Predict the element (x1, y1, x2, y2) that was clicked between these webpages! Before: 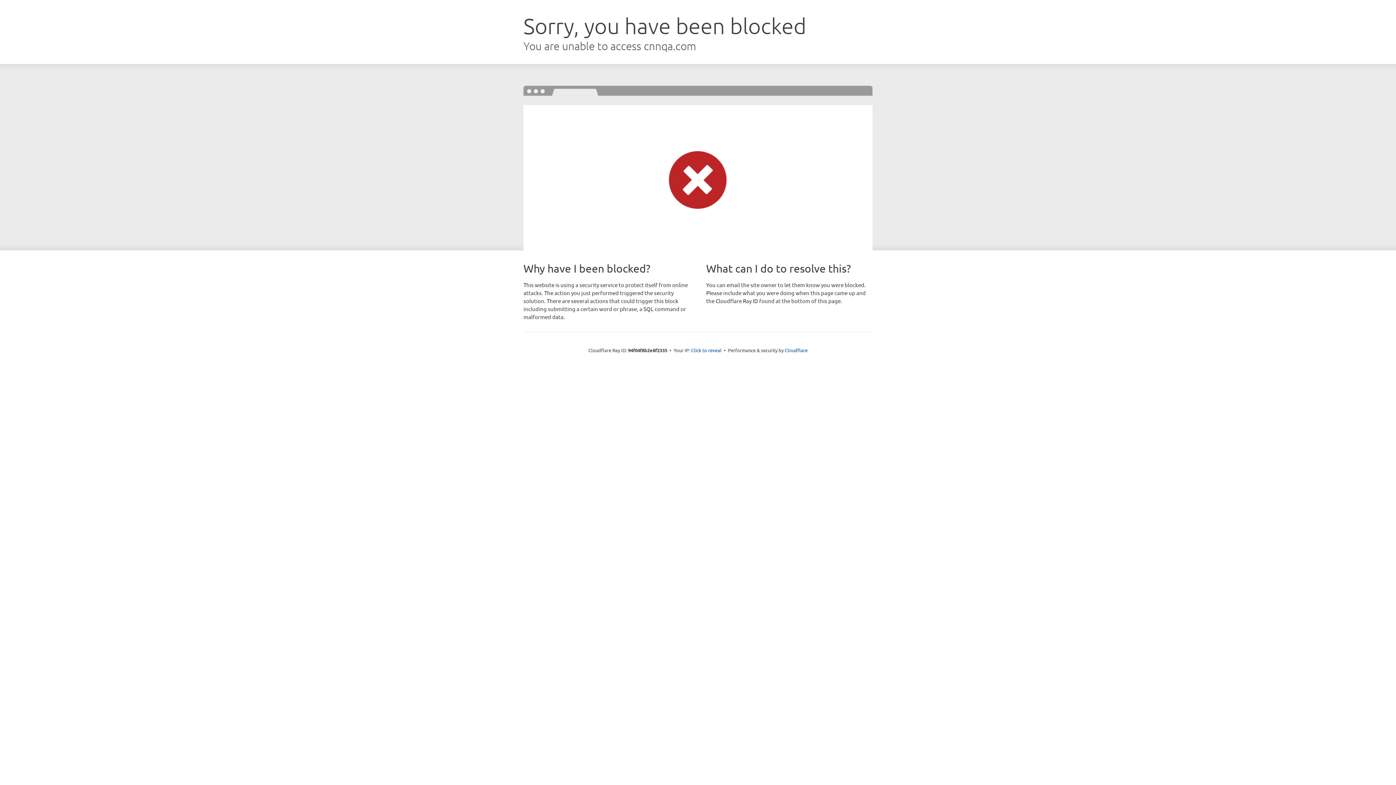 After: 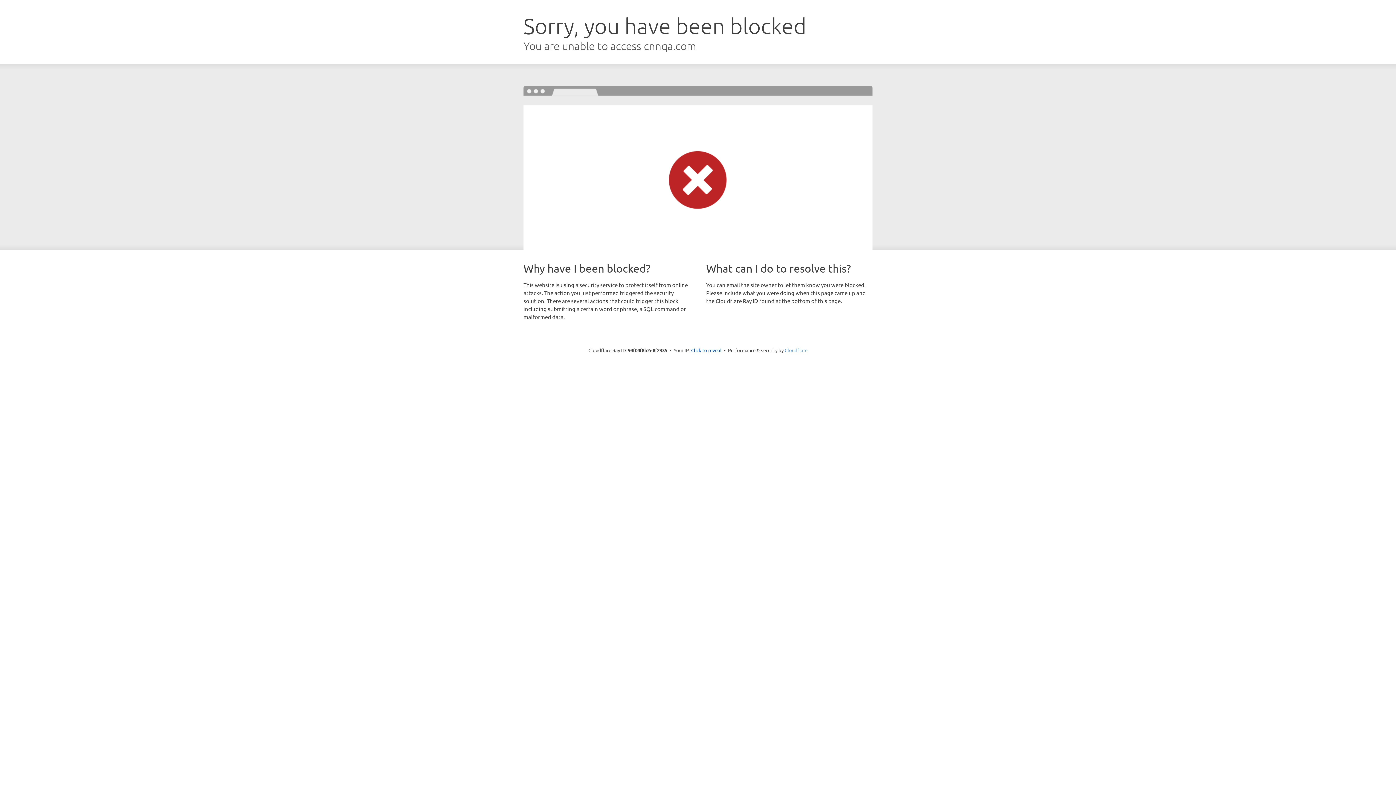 Action: label: Cloudflare bbox: (784, 347, 807, 353)